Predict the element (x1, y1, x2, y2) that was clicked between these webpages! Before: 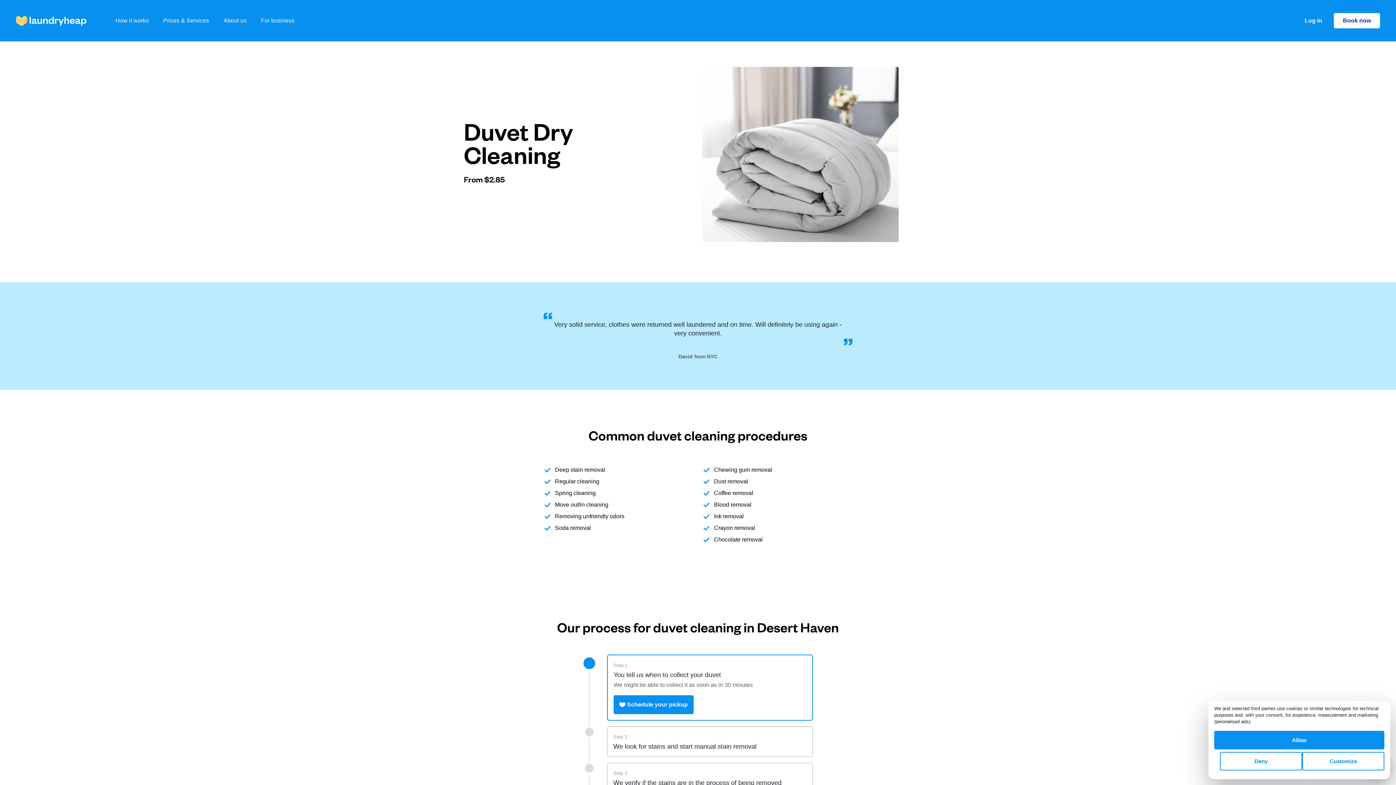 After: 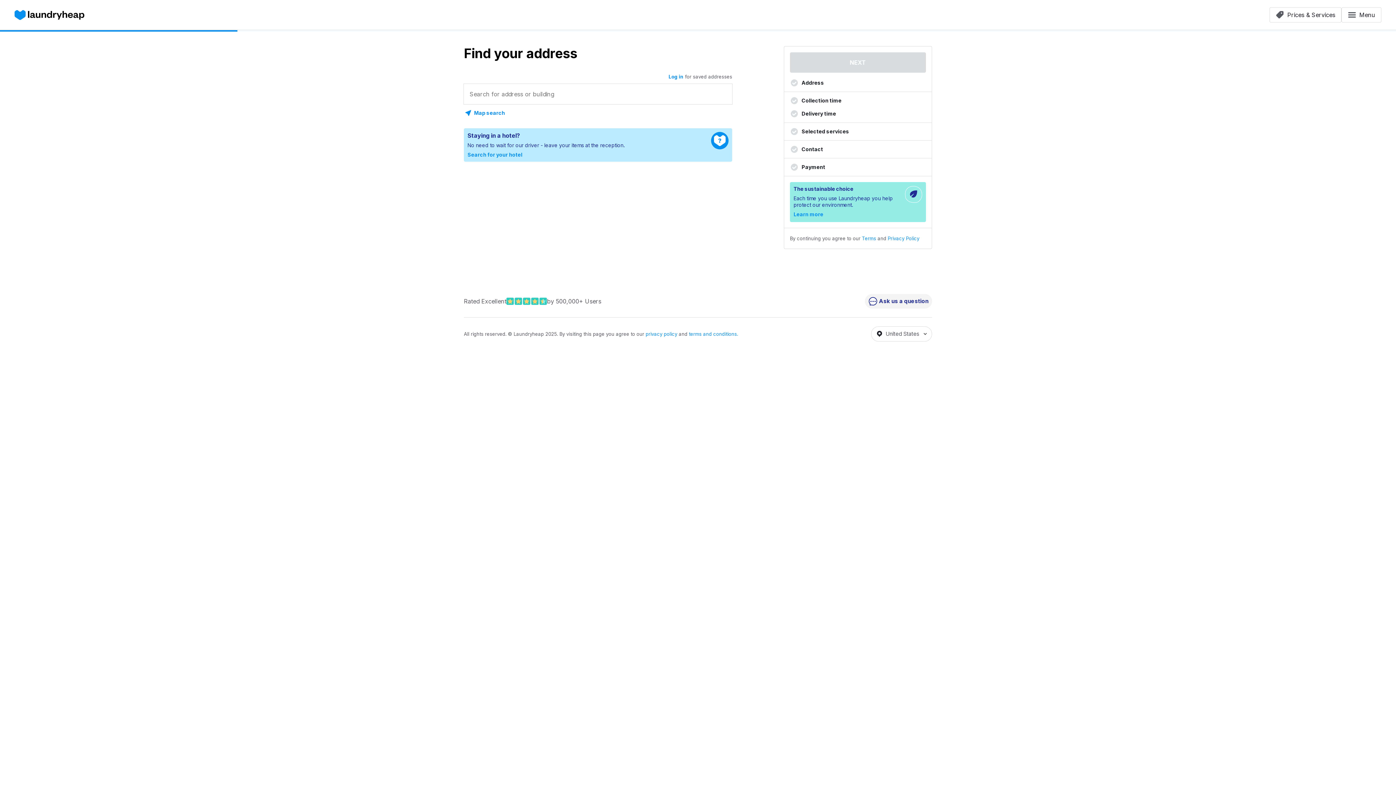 Action: label: Schedule your pickup bbox: (613, 695, 693, 714)